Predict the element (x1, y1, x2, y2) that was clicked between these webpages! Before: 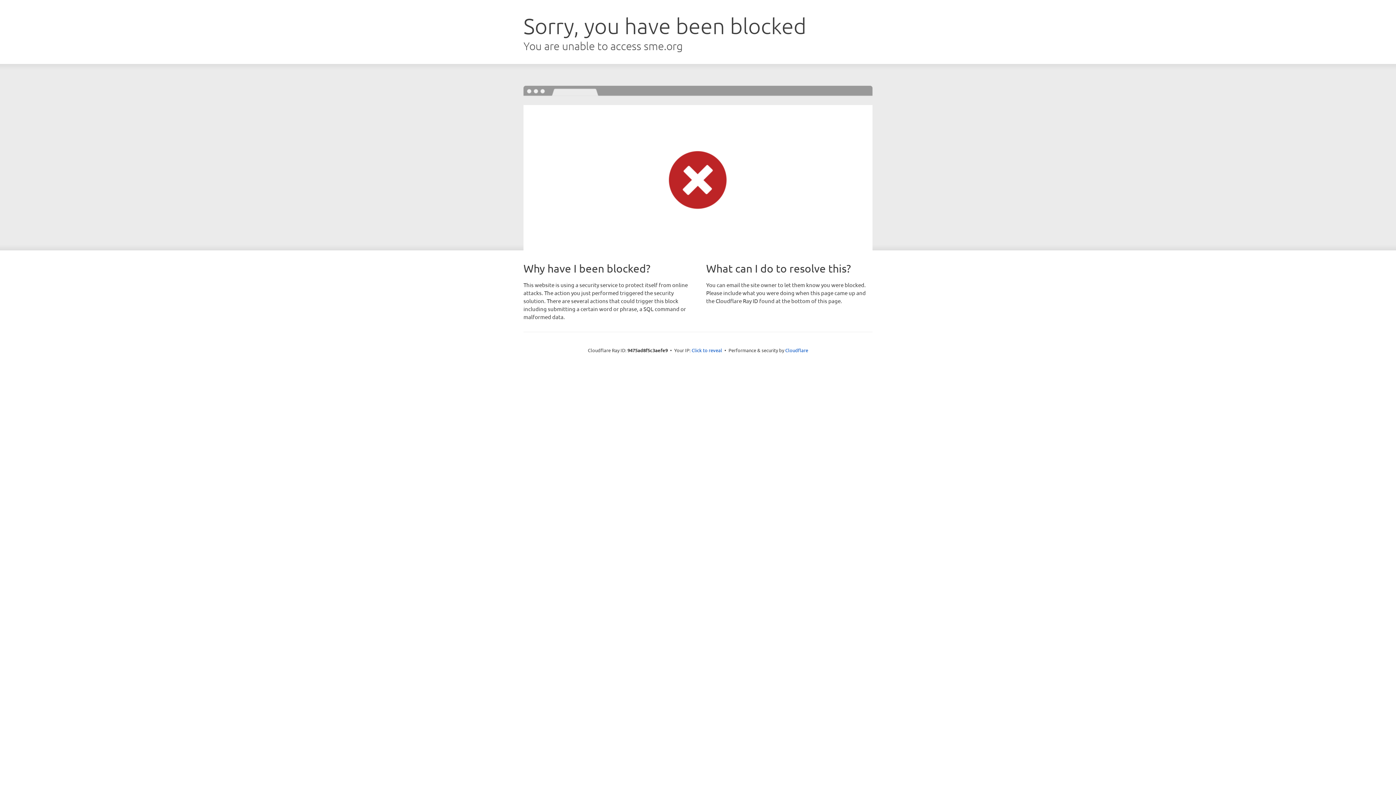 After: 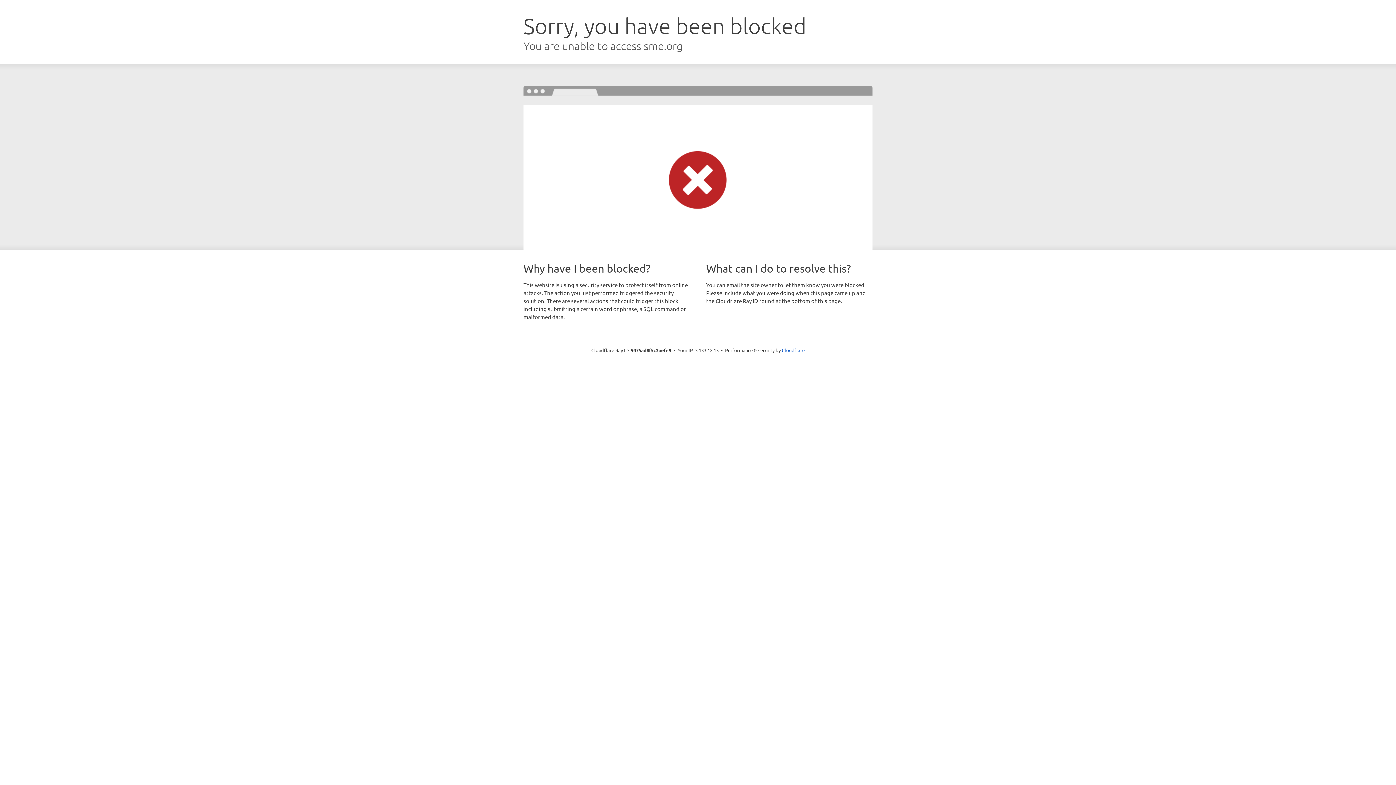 Action: label: Click to reveal bbox: (691, 346, 722, 353)